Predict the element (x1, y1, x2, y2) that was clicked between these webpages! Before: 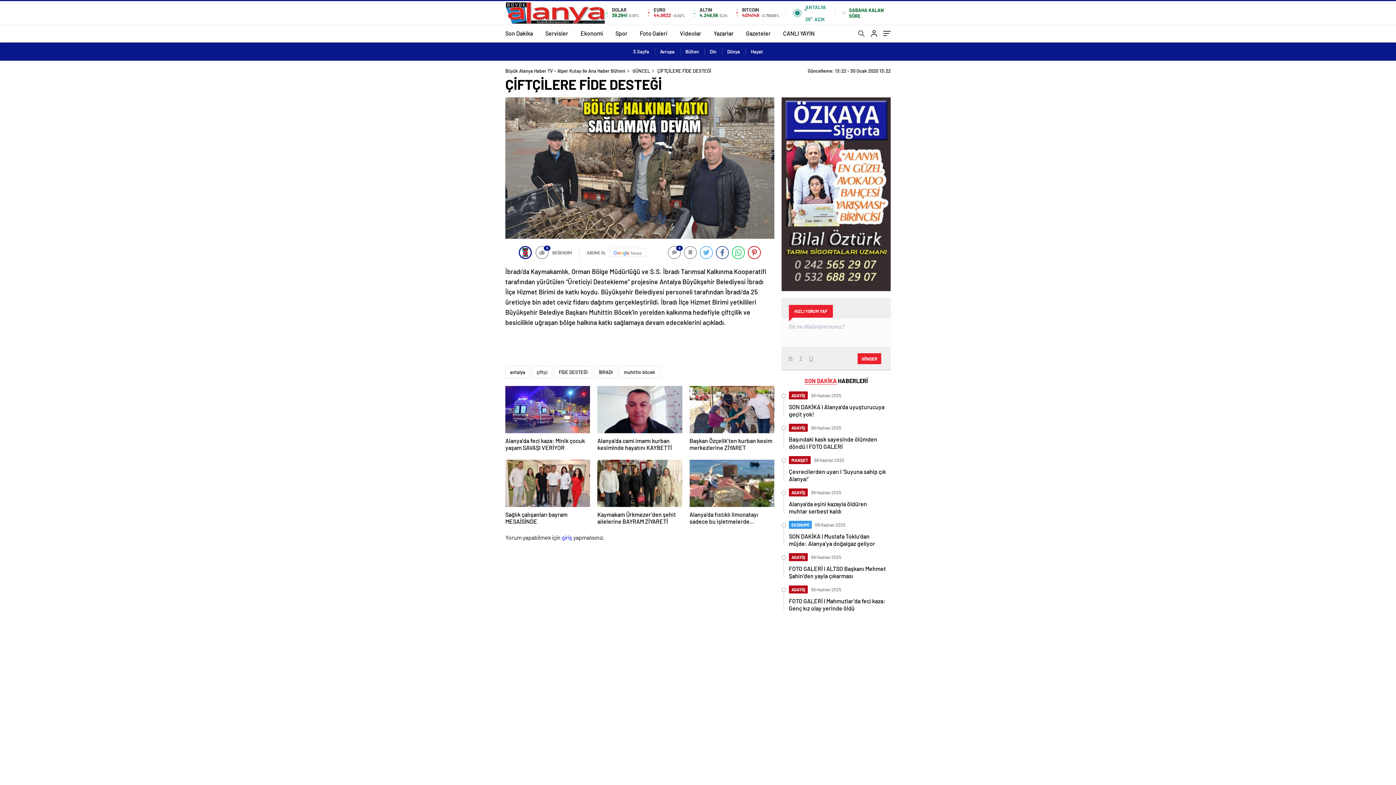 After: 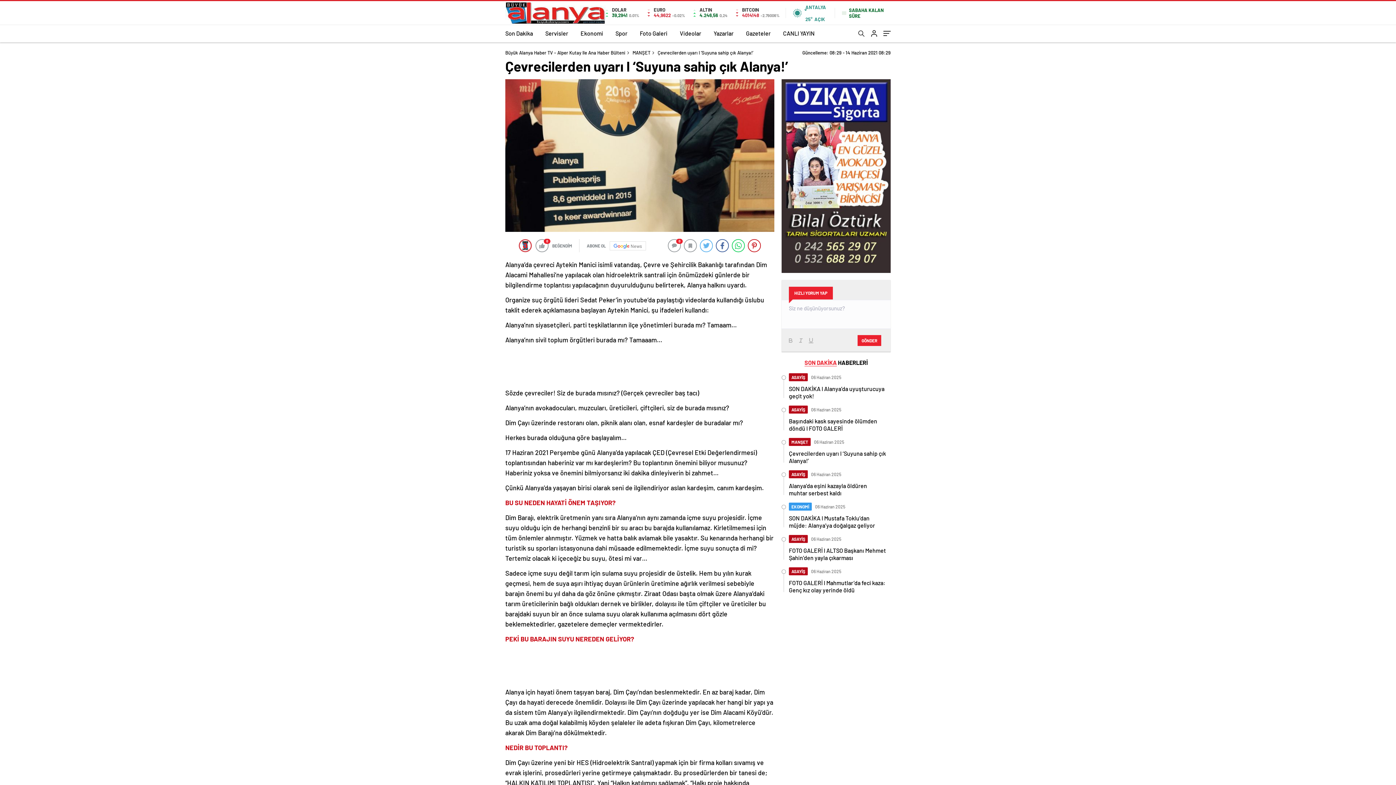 Action: label: MANŞET

 06 Haziran 2025
Çevrecilerden uyarı I ‘Suyuna sahip çık Alanya!’ bbox: (783, 456, 890, 482)